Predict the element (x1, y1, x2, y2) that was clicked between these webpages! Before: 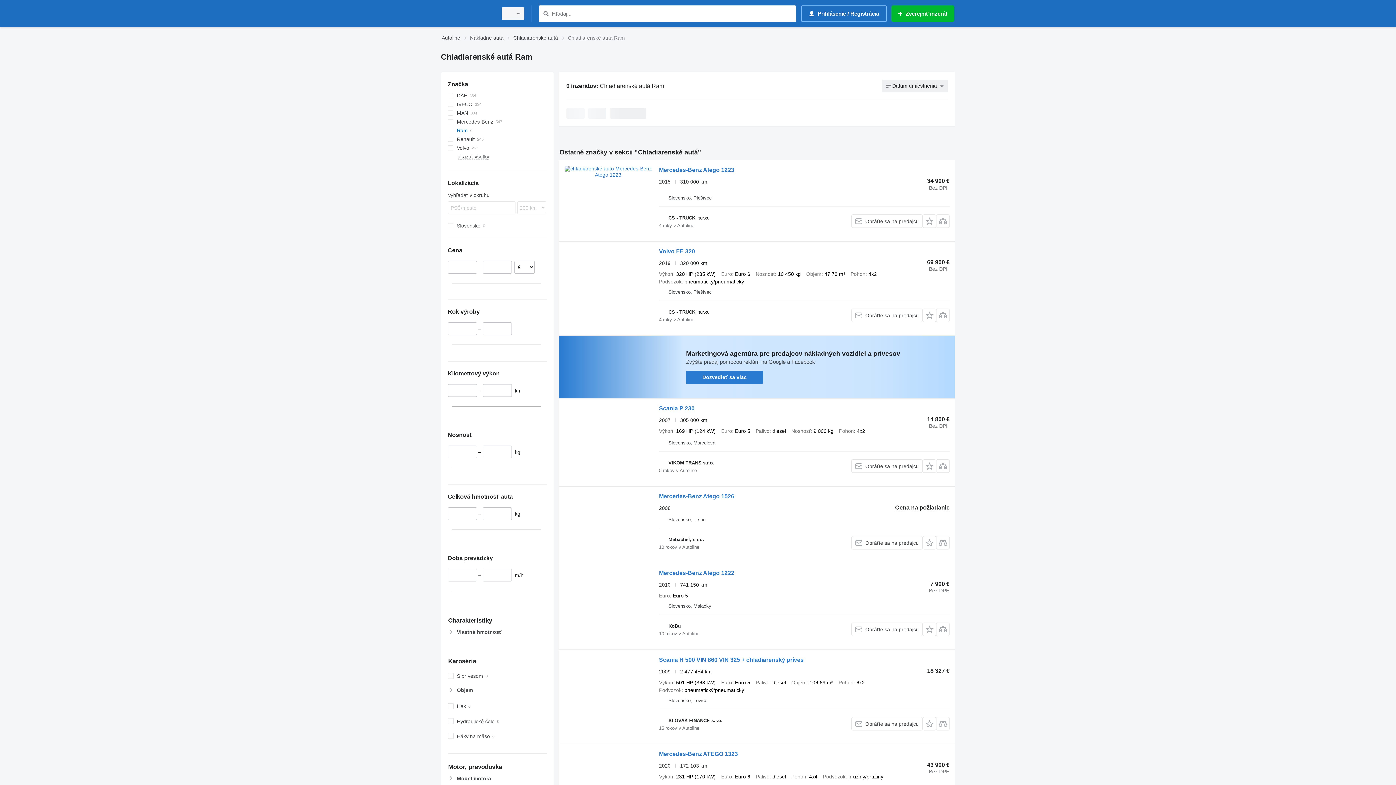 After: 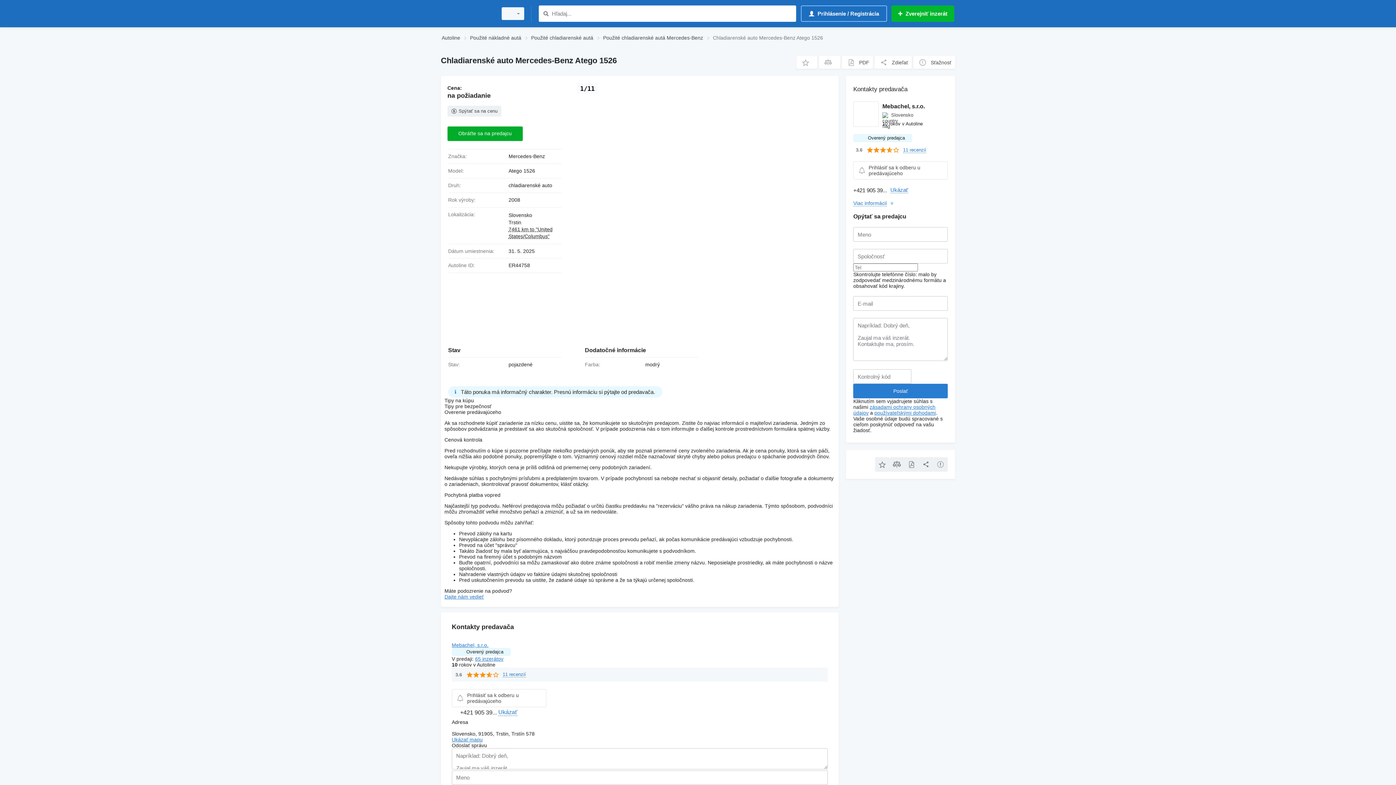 Action: bbox: (659, 493, 734, 501) label: Mercedes-Benz Atego 1526